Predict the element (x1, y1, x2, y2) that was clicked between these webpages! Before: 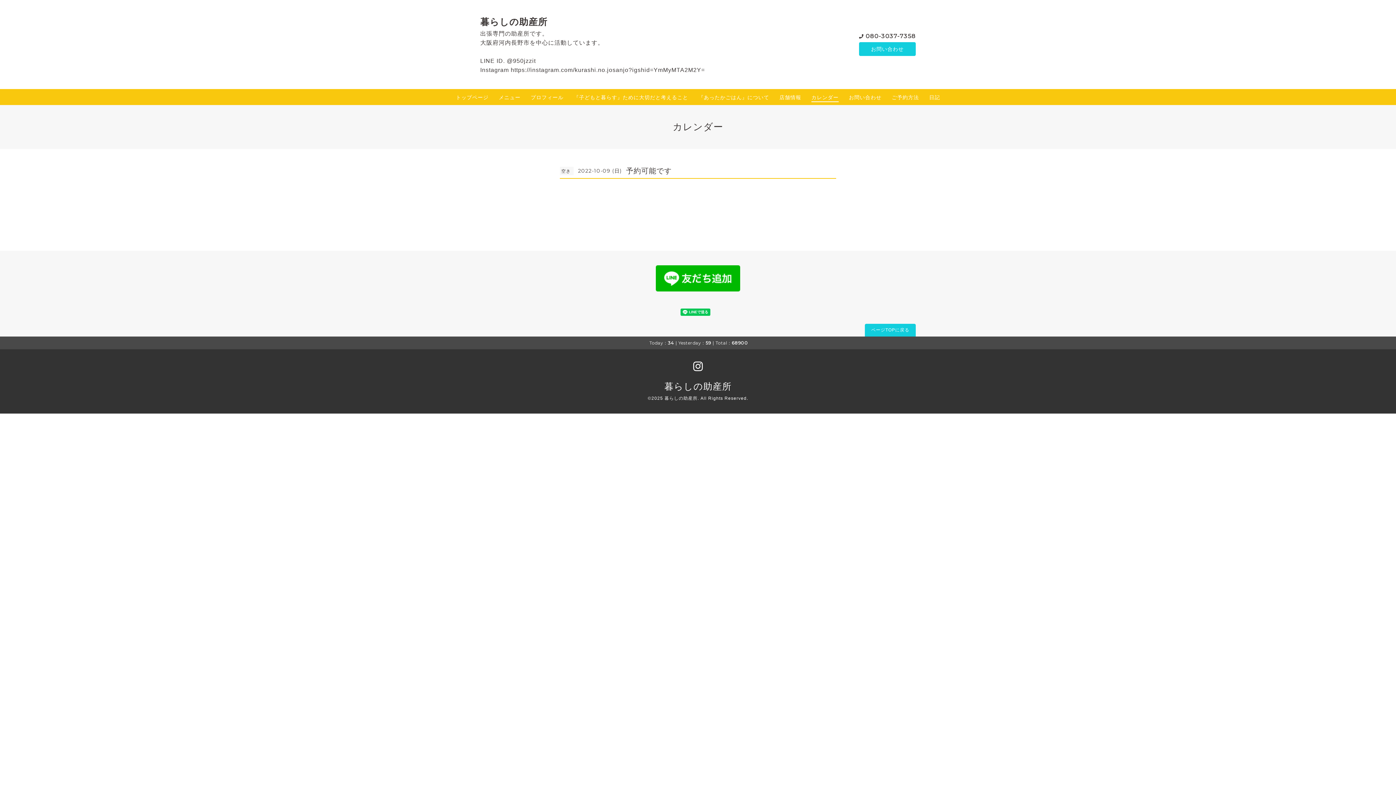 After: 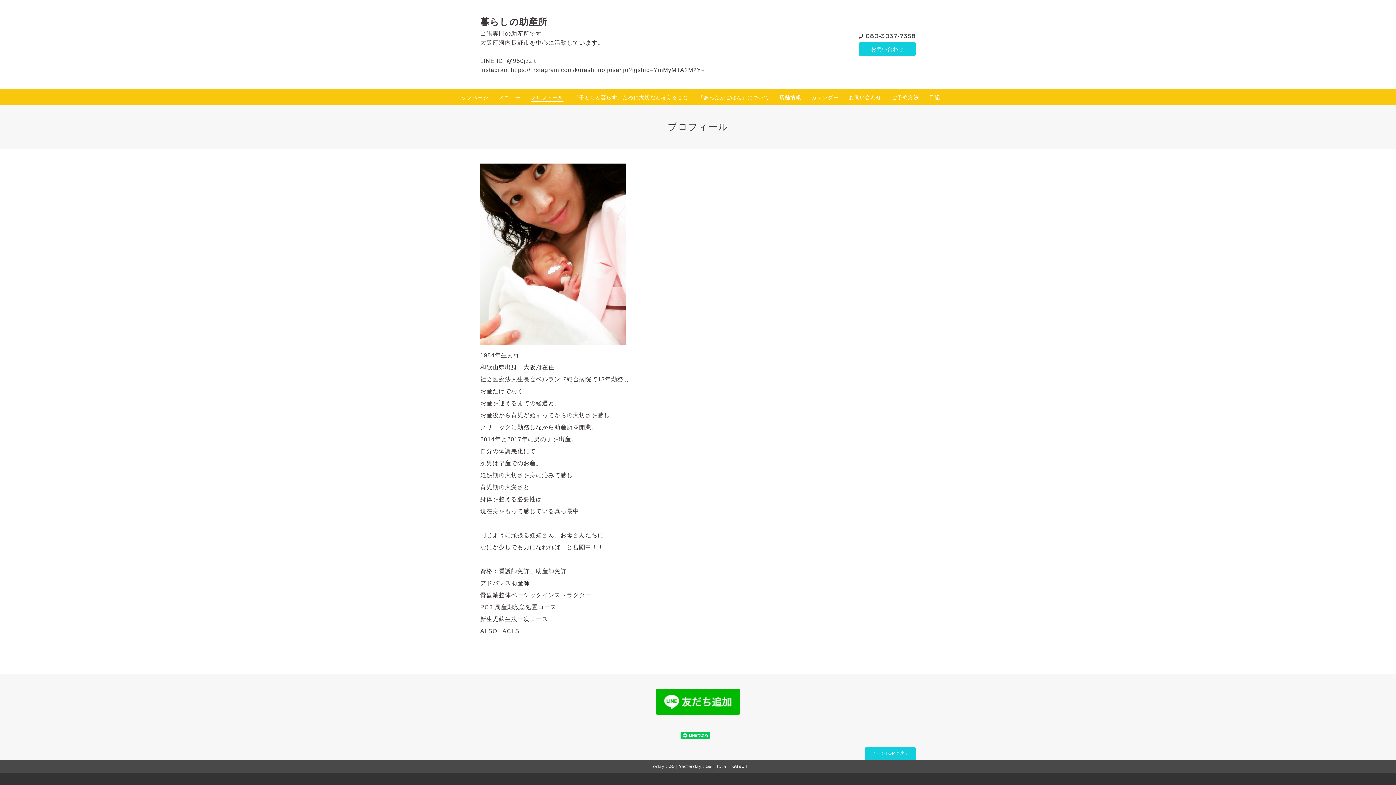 Action: label: プロフィール bbox: (530, 93, 563, 101)